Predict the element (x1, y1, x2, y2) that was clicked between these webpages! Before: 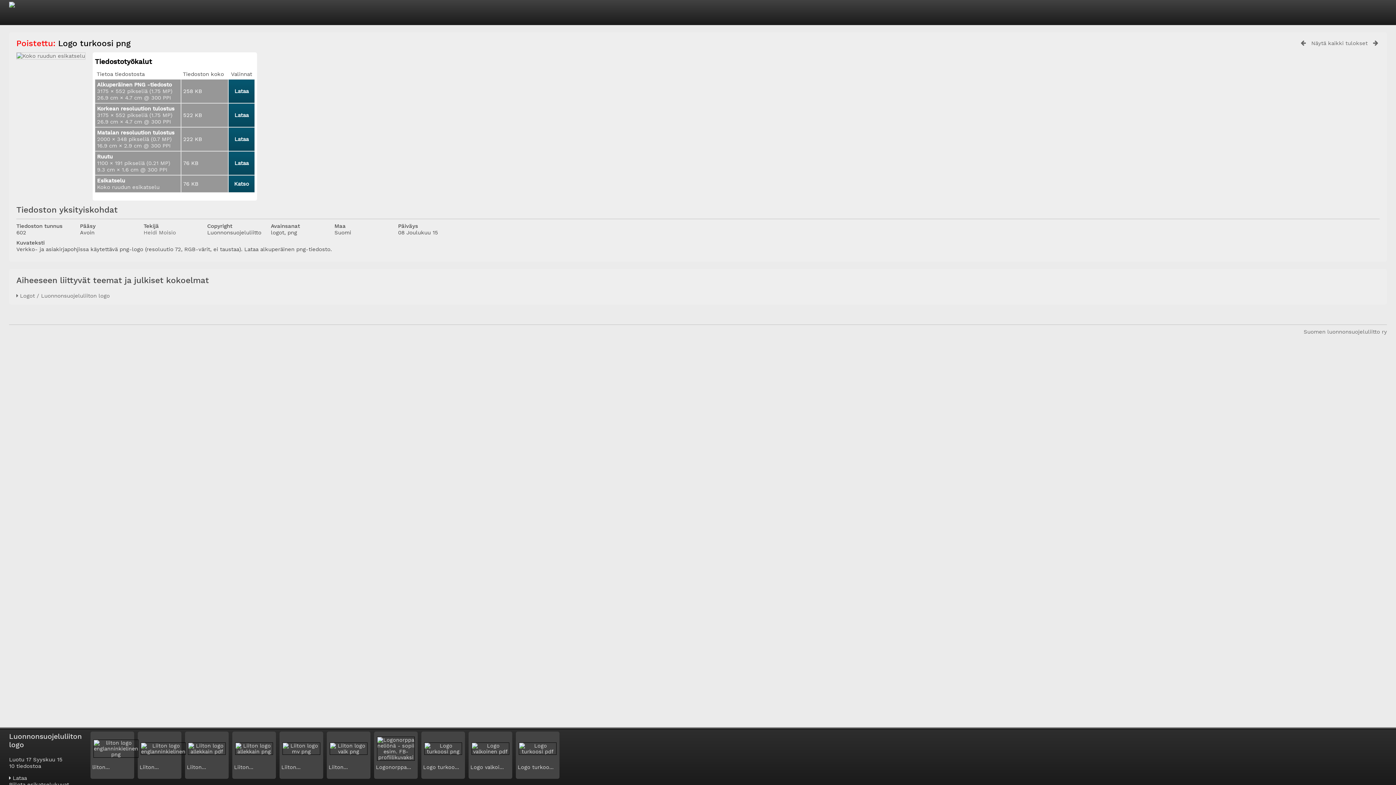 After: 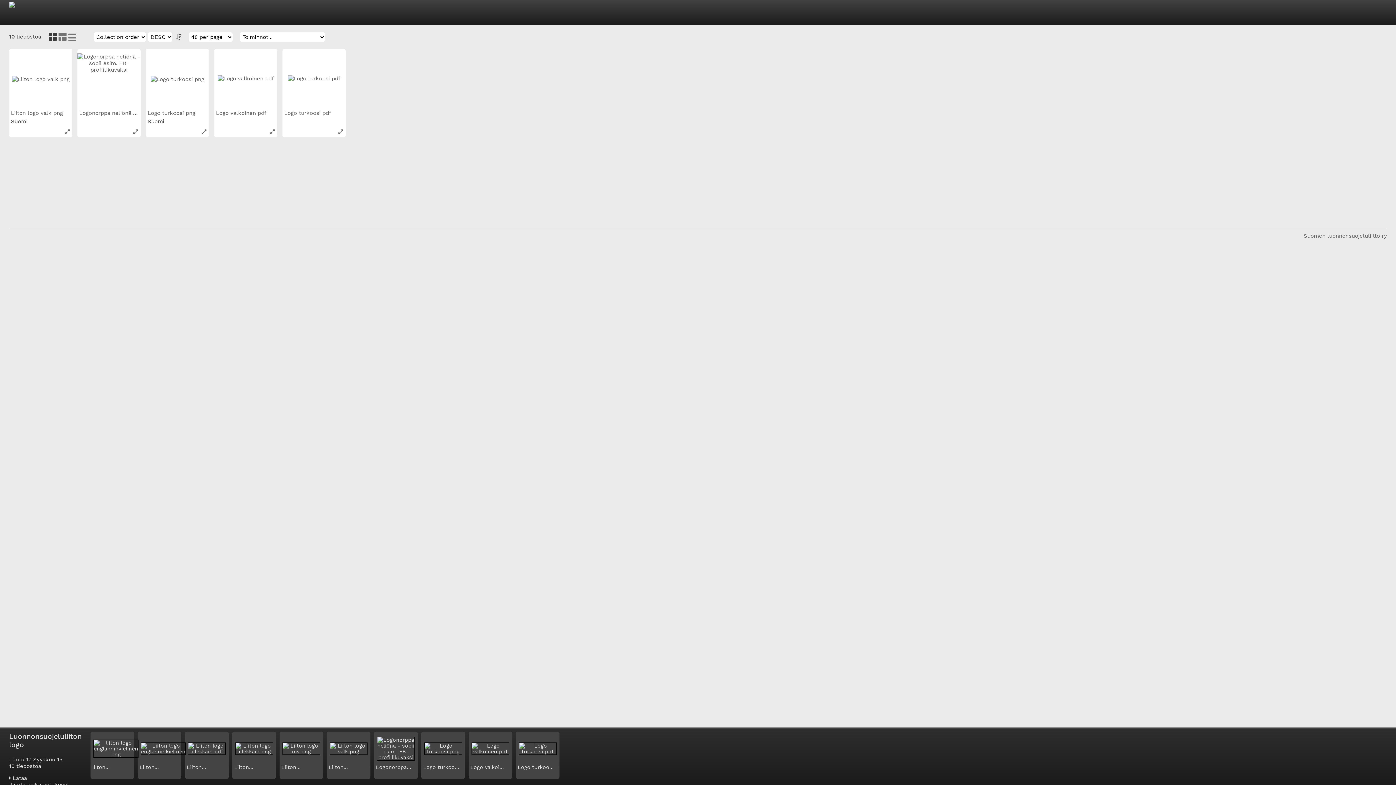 Action: label: Näytä kaikki tulokset bbox: (1310, 40, 1369, 46)